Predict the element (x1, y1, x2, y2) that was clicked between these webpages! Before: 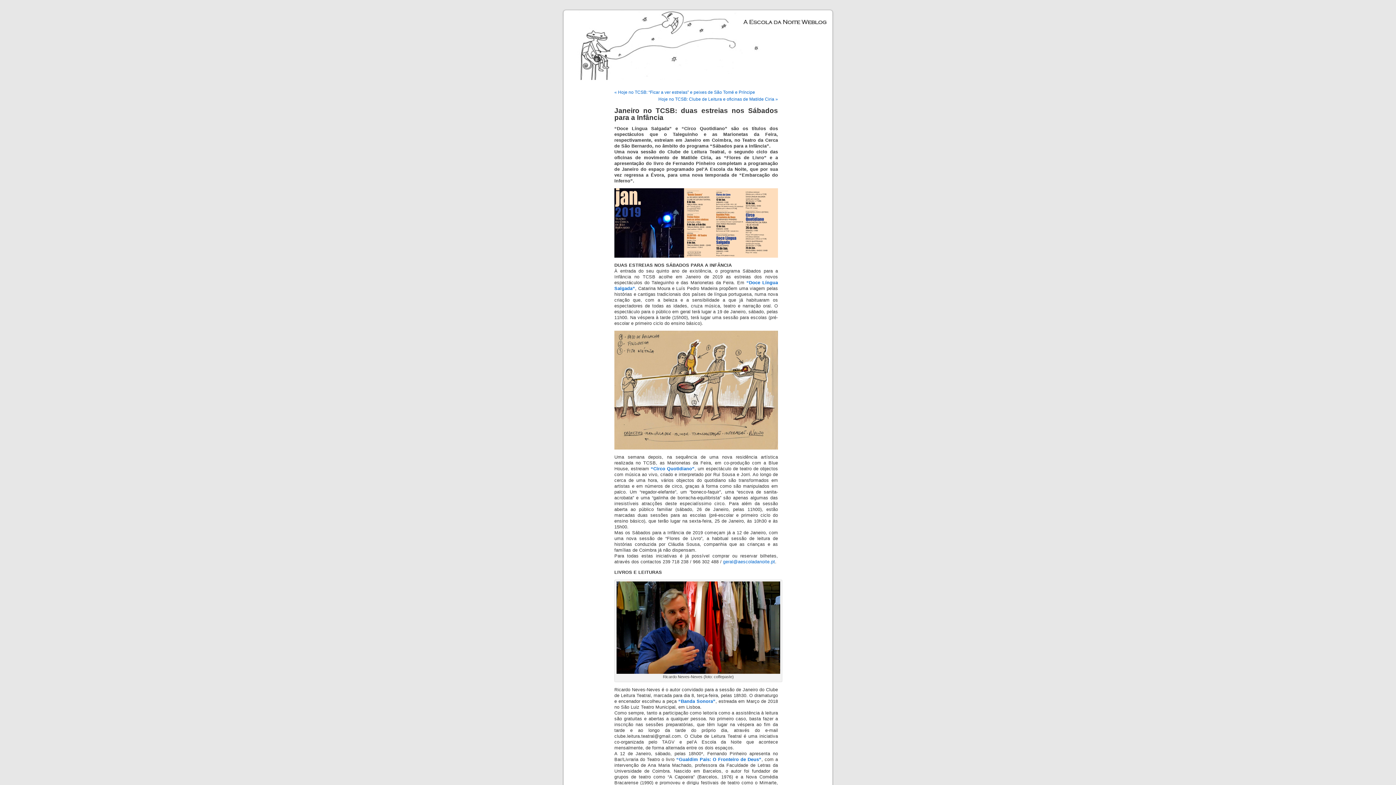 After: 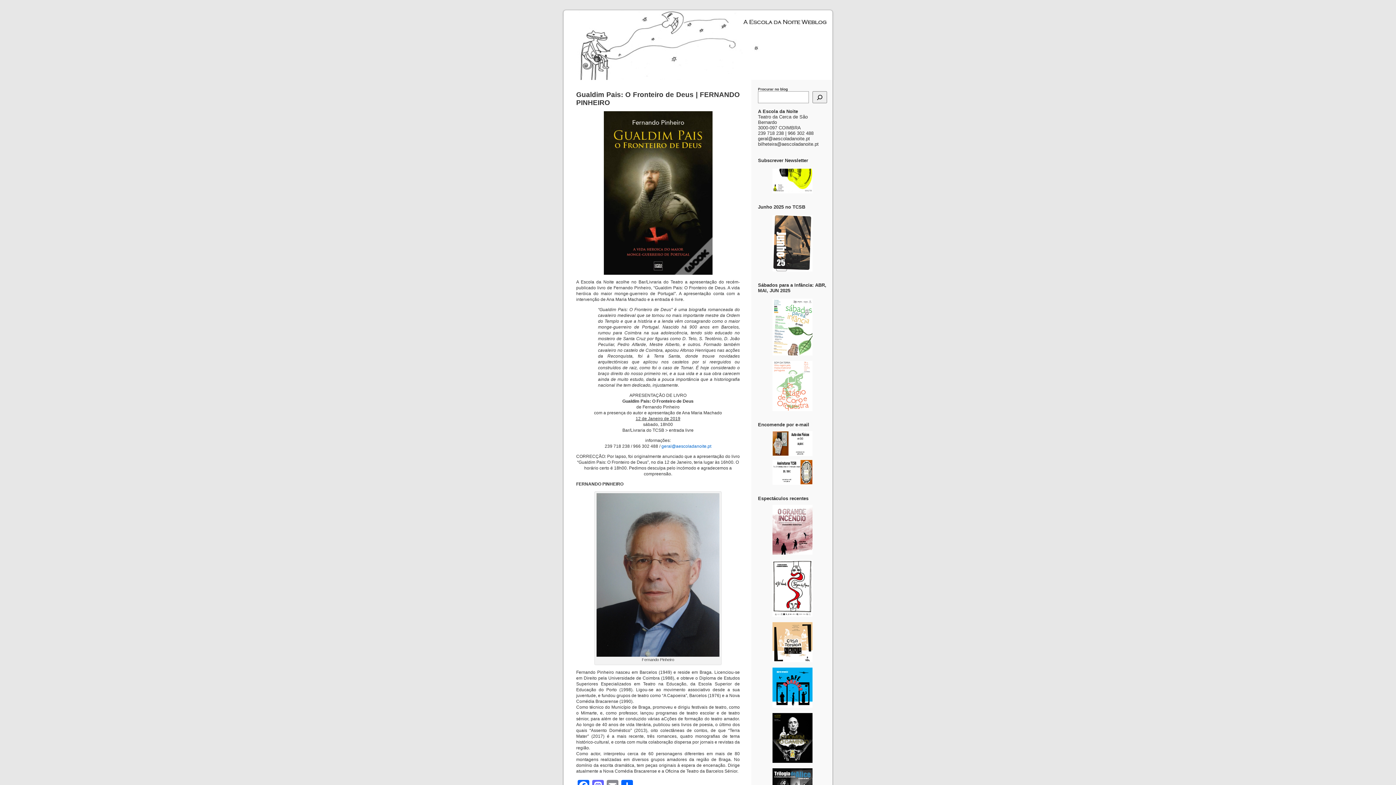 Action: label: “Gualdim Pais: O Fronteiro de Deus” bbox: (676, 757, 761, 762)